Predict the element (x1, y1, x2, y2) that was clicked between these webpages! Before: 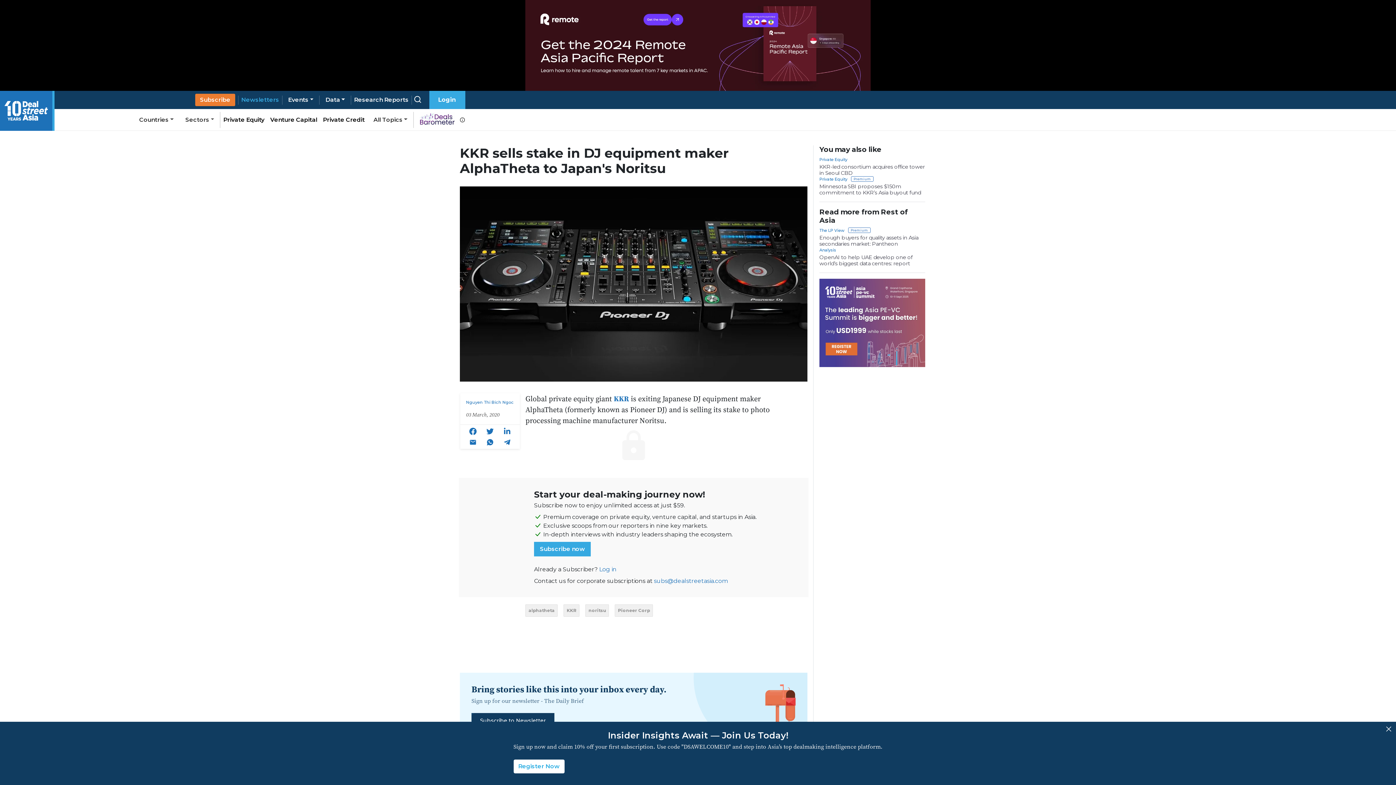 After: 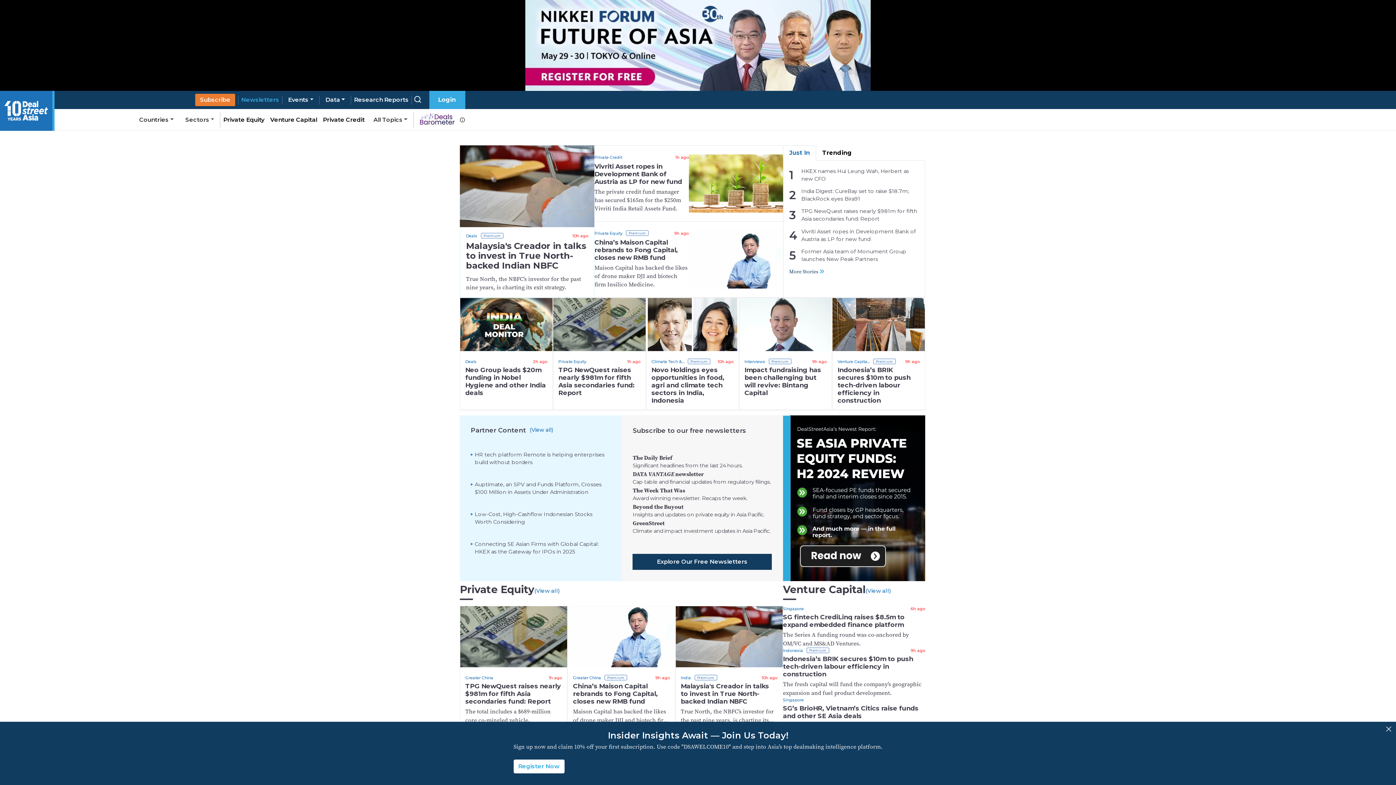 Action: bbox: (0, 95, 5, 104)